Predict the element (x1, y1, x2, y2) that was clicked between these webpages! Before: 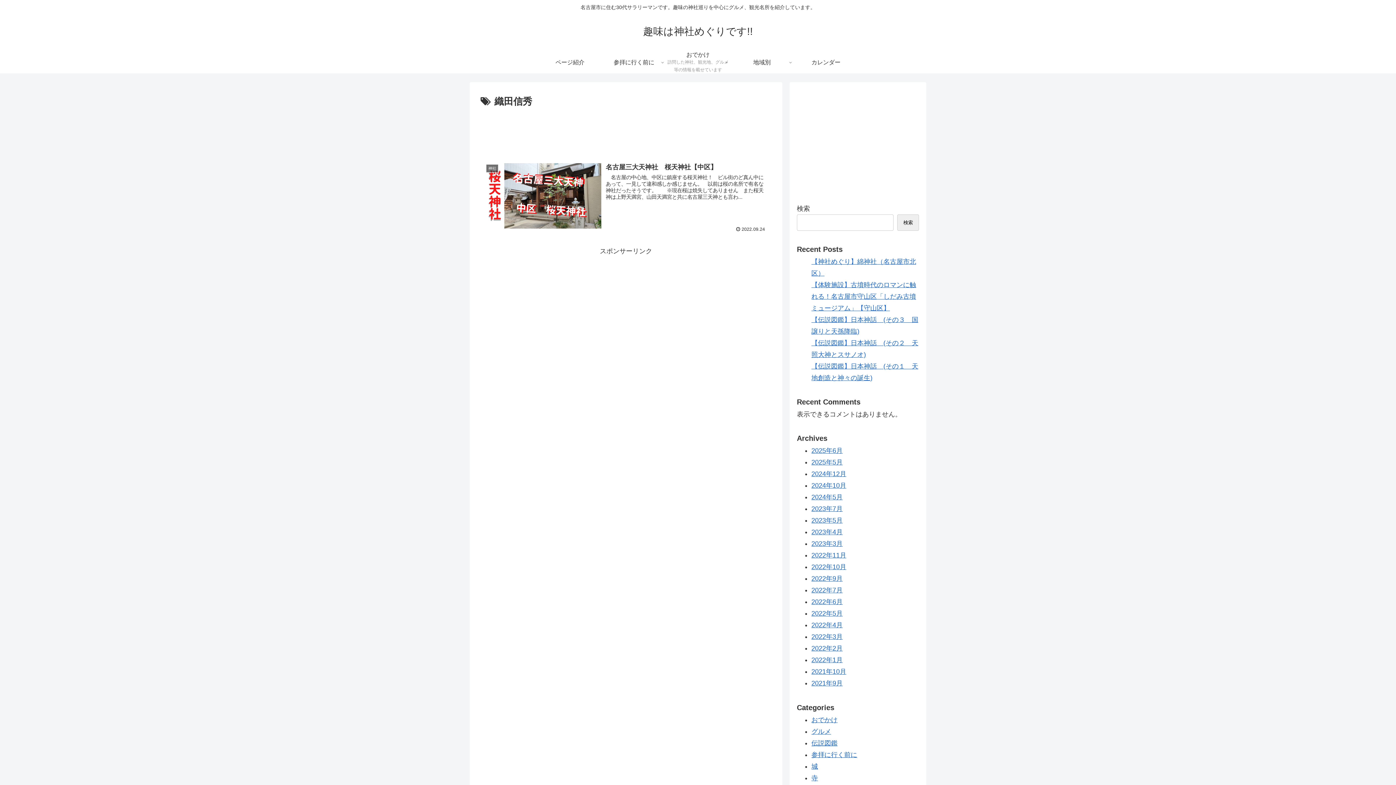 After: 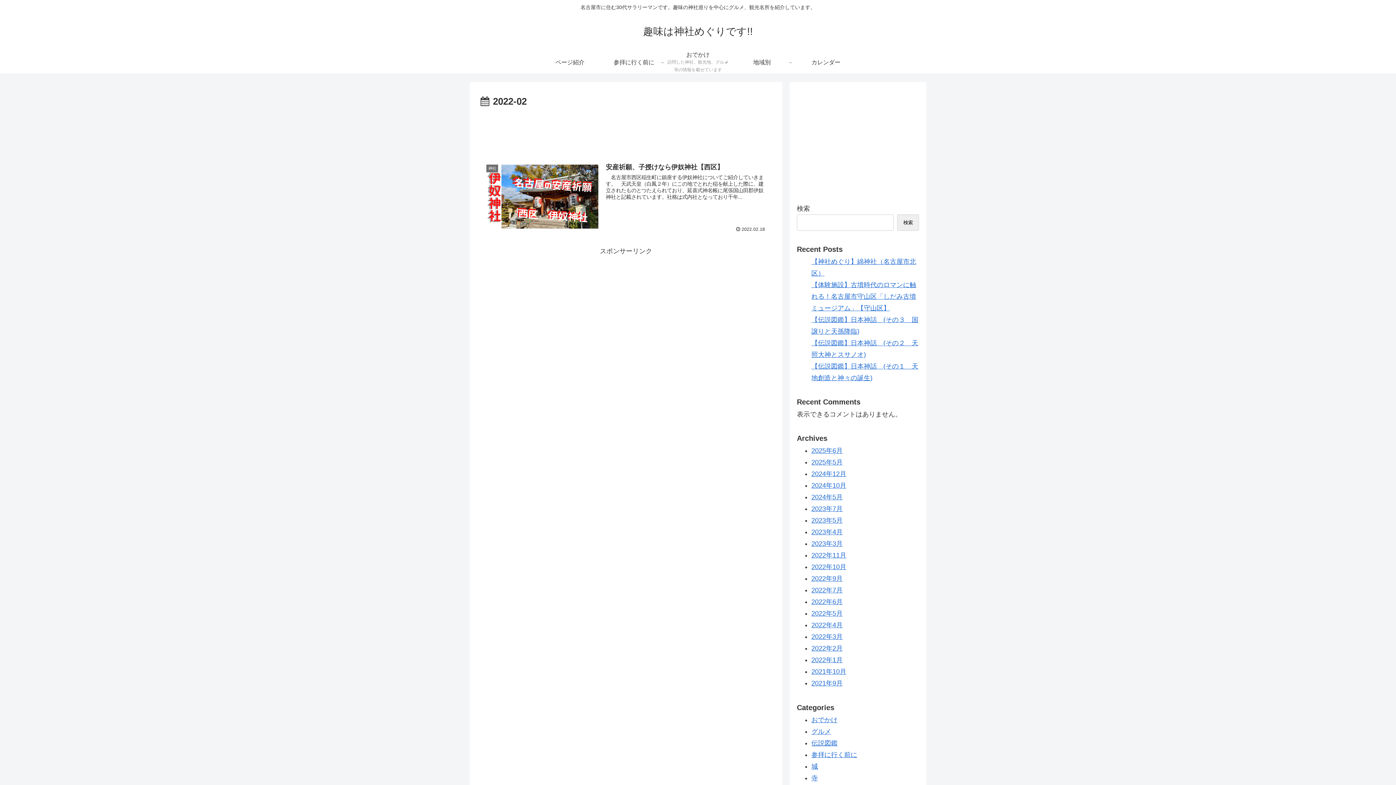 Action: label: 2022年2月 bbox: (811, 645, 842, 652)